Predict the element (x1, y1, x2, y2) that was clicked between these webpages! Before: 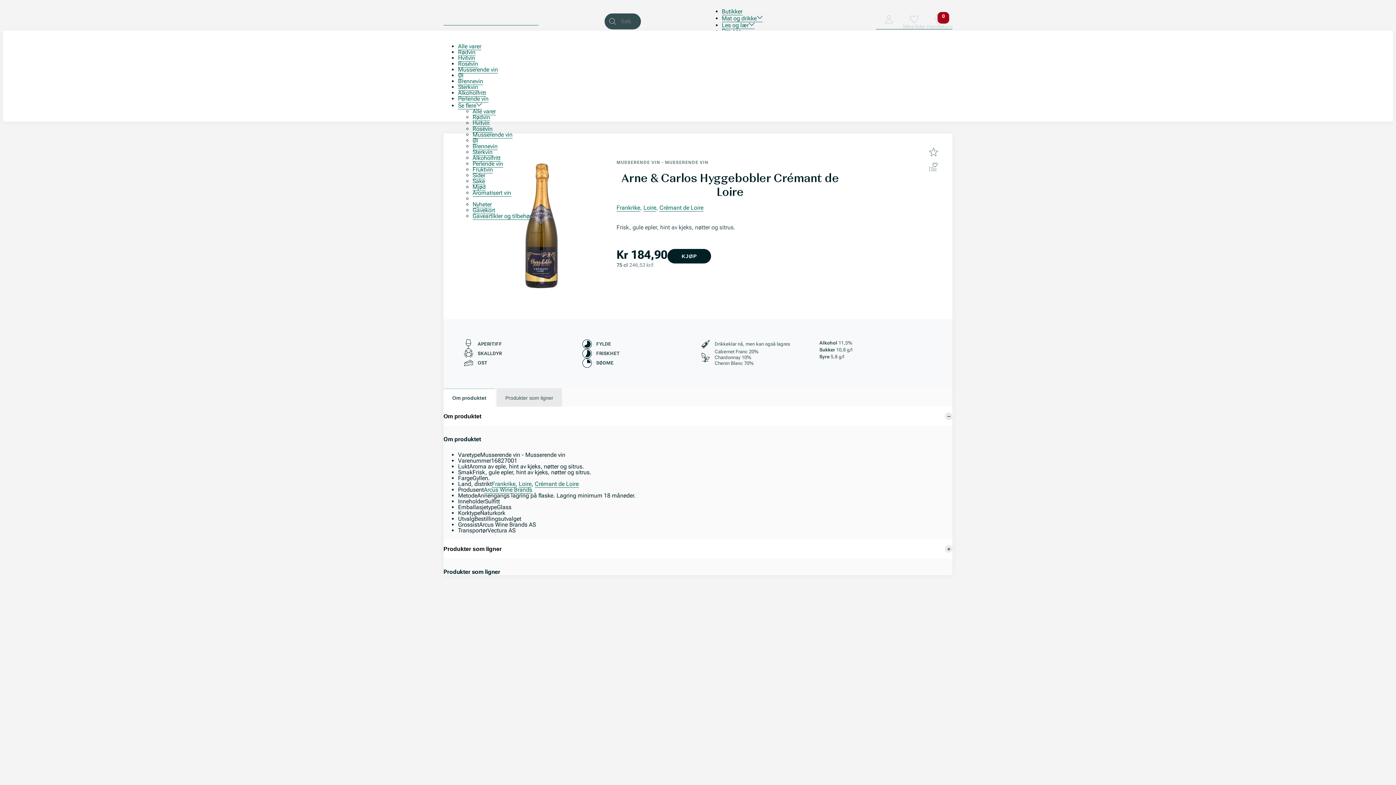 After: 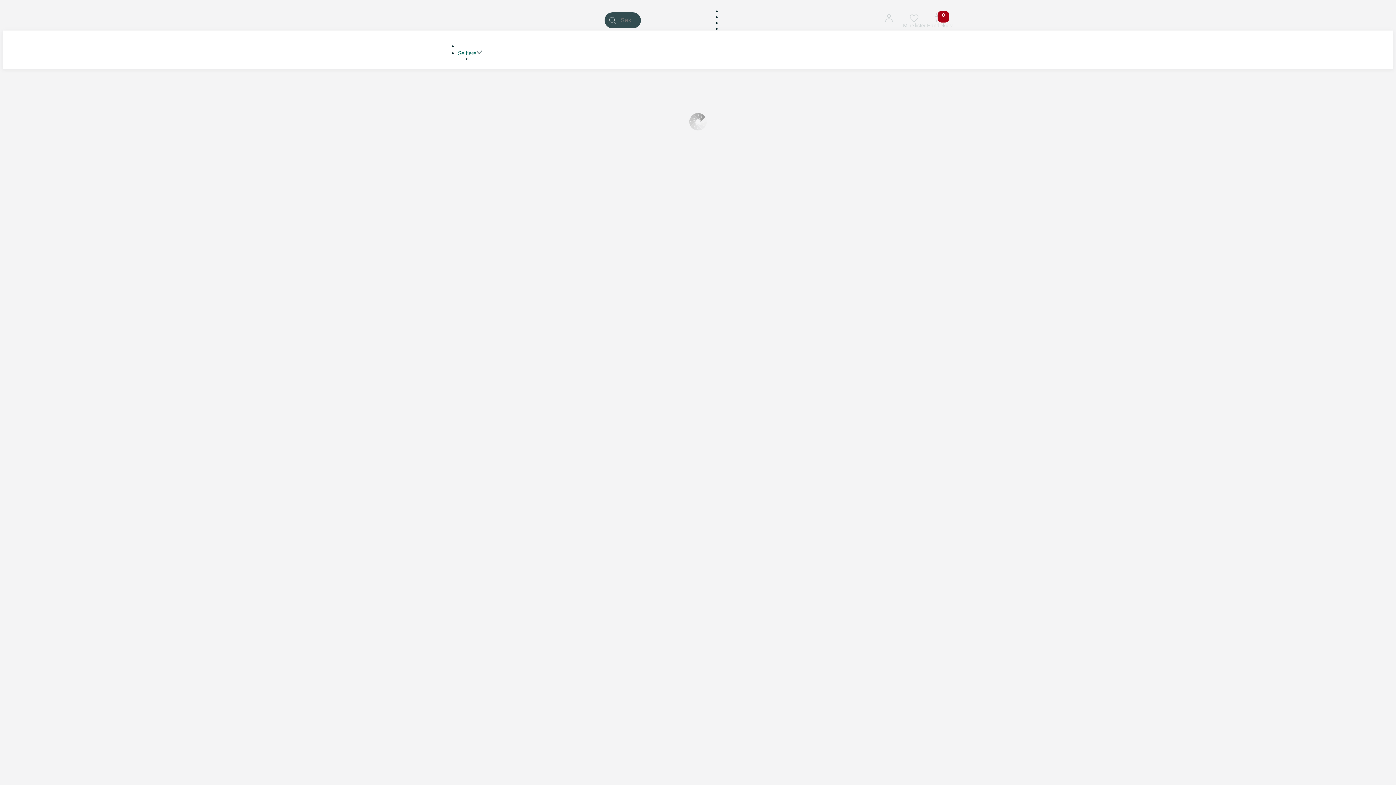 Action: bbox: (518, 480, 531, 488) label: Loire